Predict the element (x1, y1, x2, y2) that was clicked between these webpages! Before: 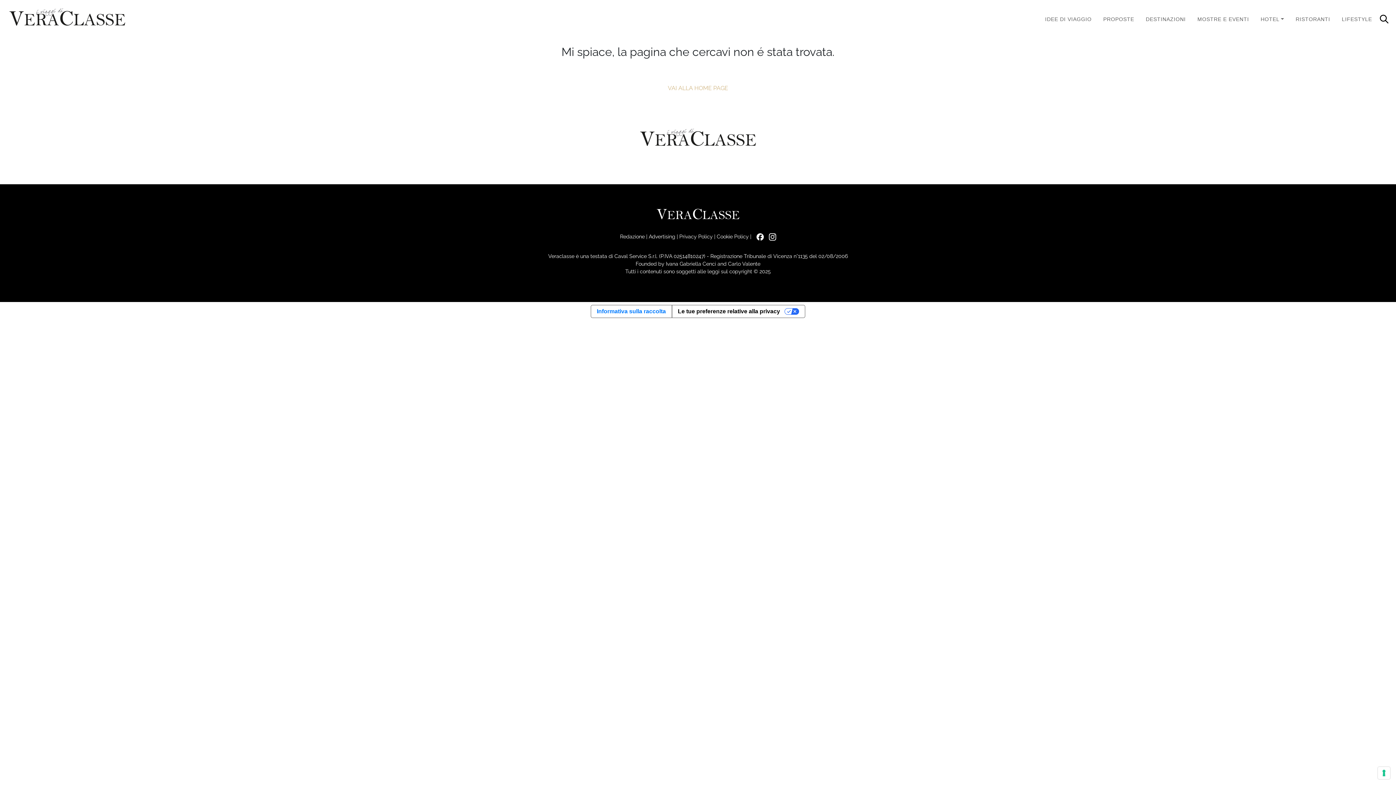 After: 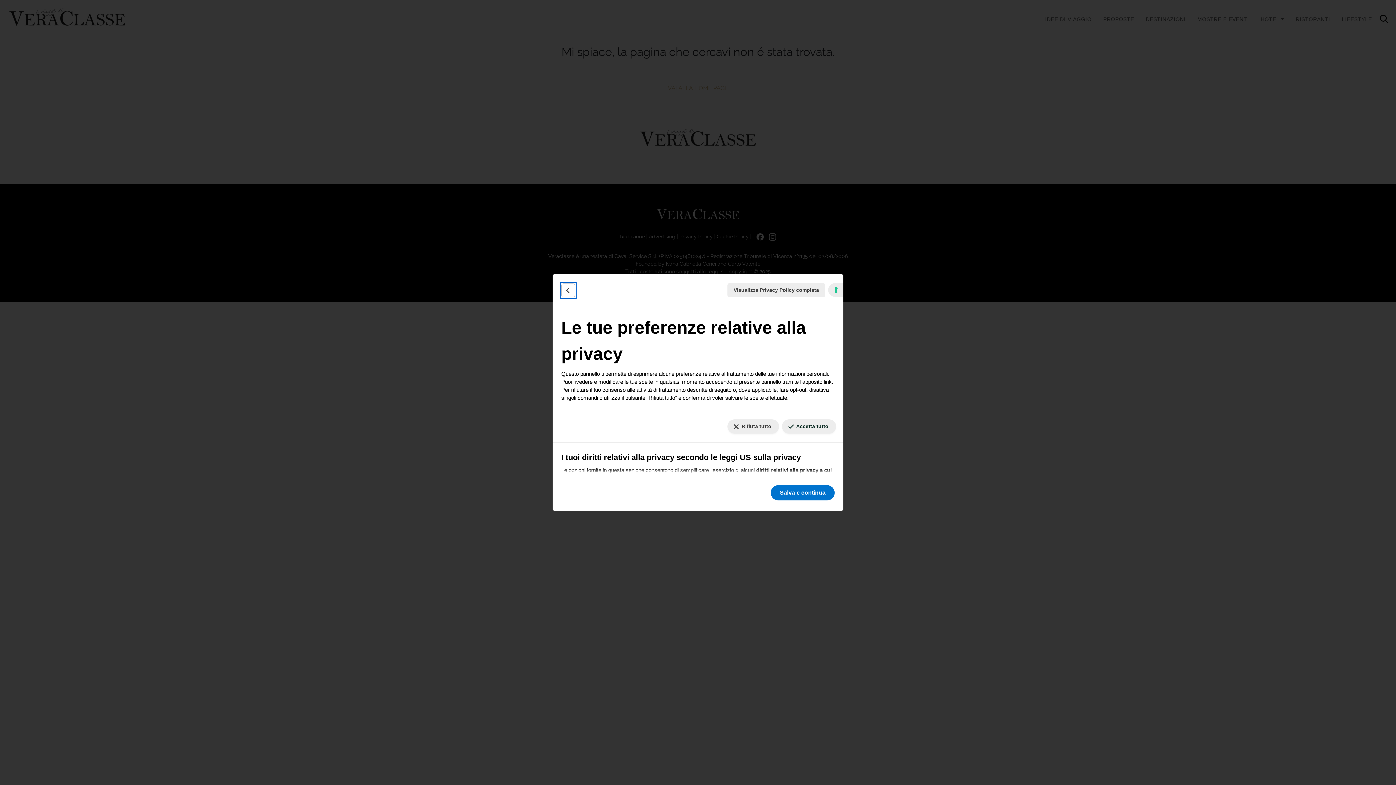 Action: label: Le tue preferenze relative alla privacy bbox: (671, 305, 805, 317)